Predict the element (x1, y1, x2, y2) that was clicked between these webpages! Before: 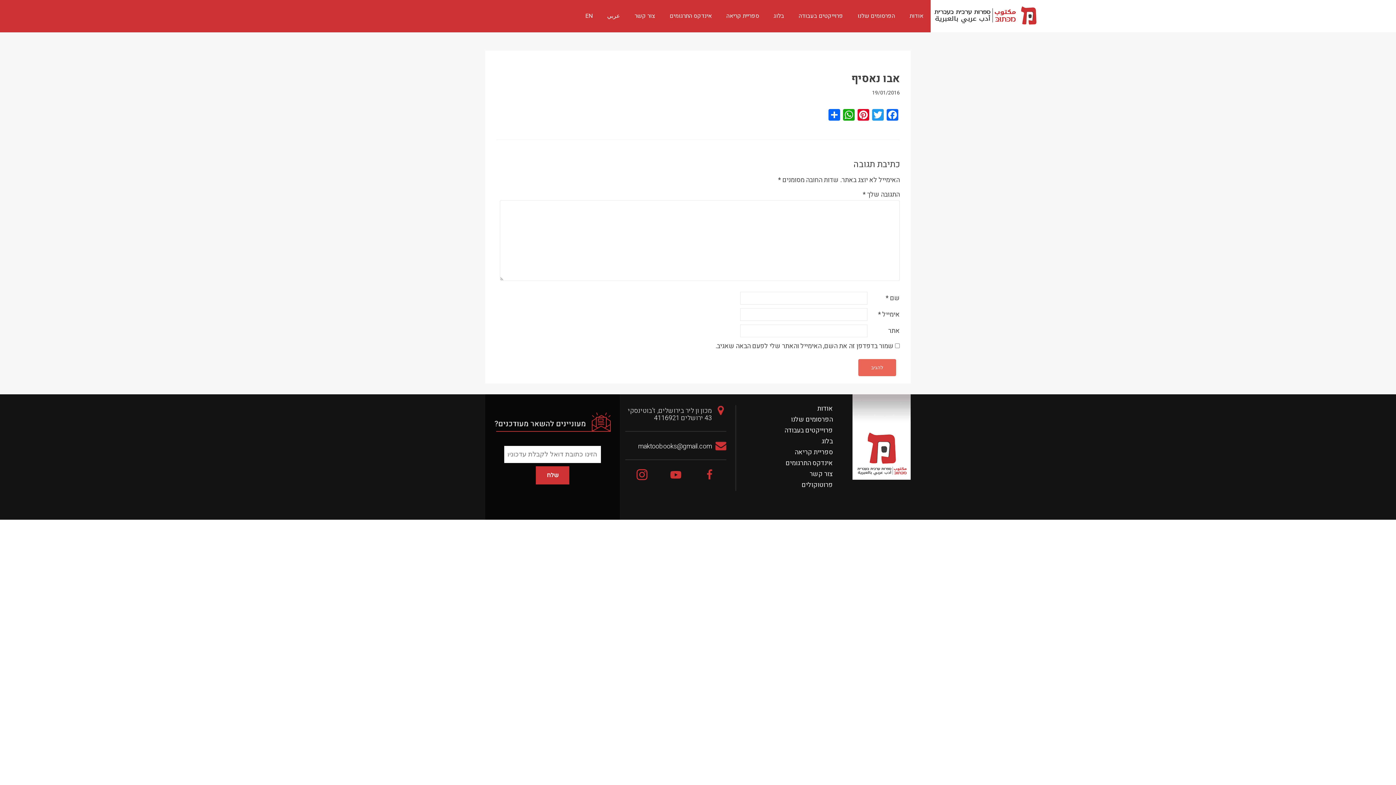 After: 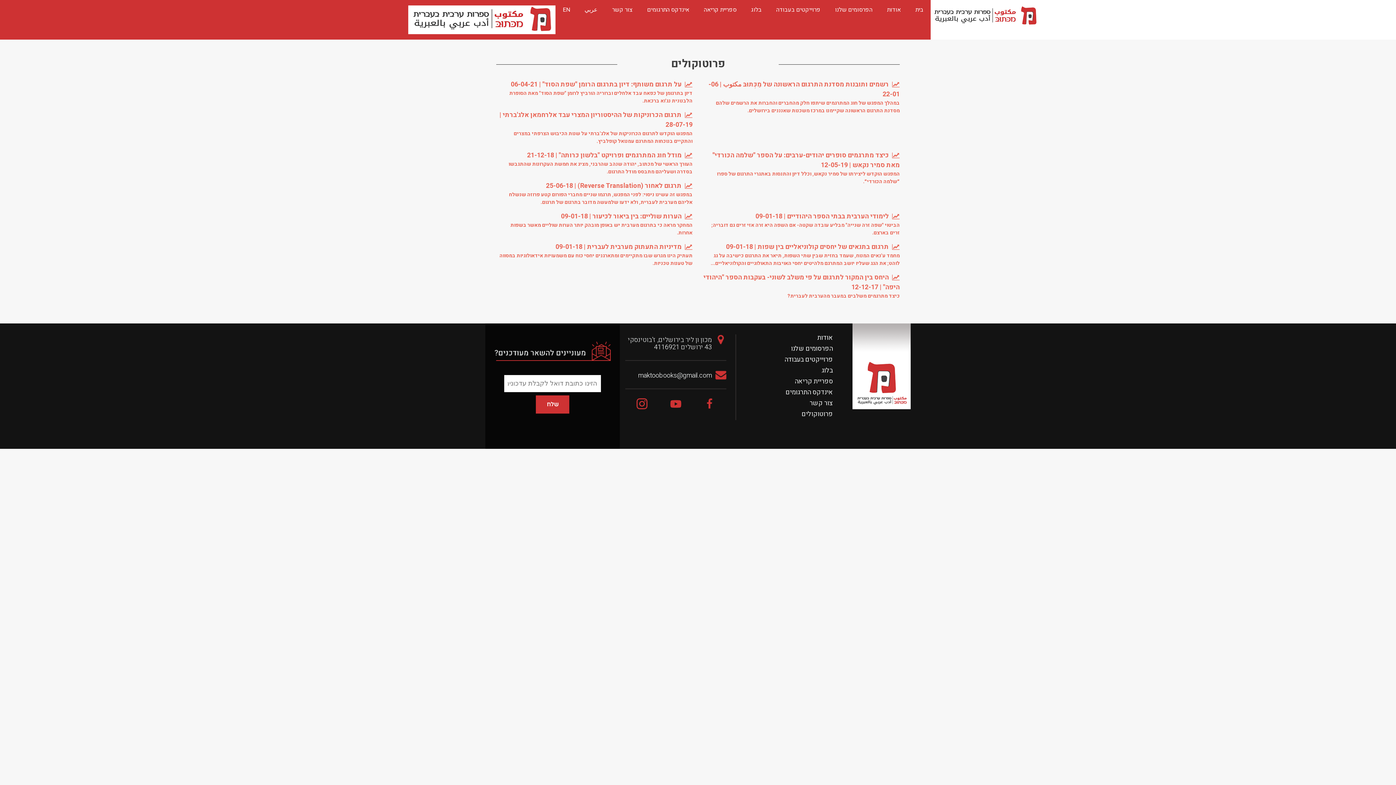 Action: bbox: (801, 480, 833, 490) label: פרוטוקולים